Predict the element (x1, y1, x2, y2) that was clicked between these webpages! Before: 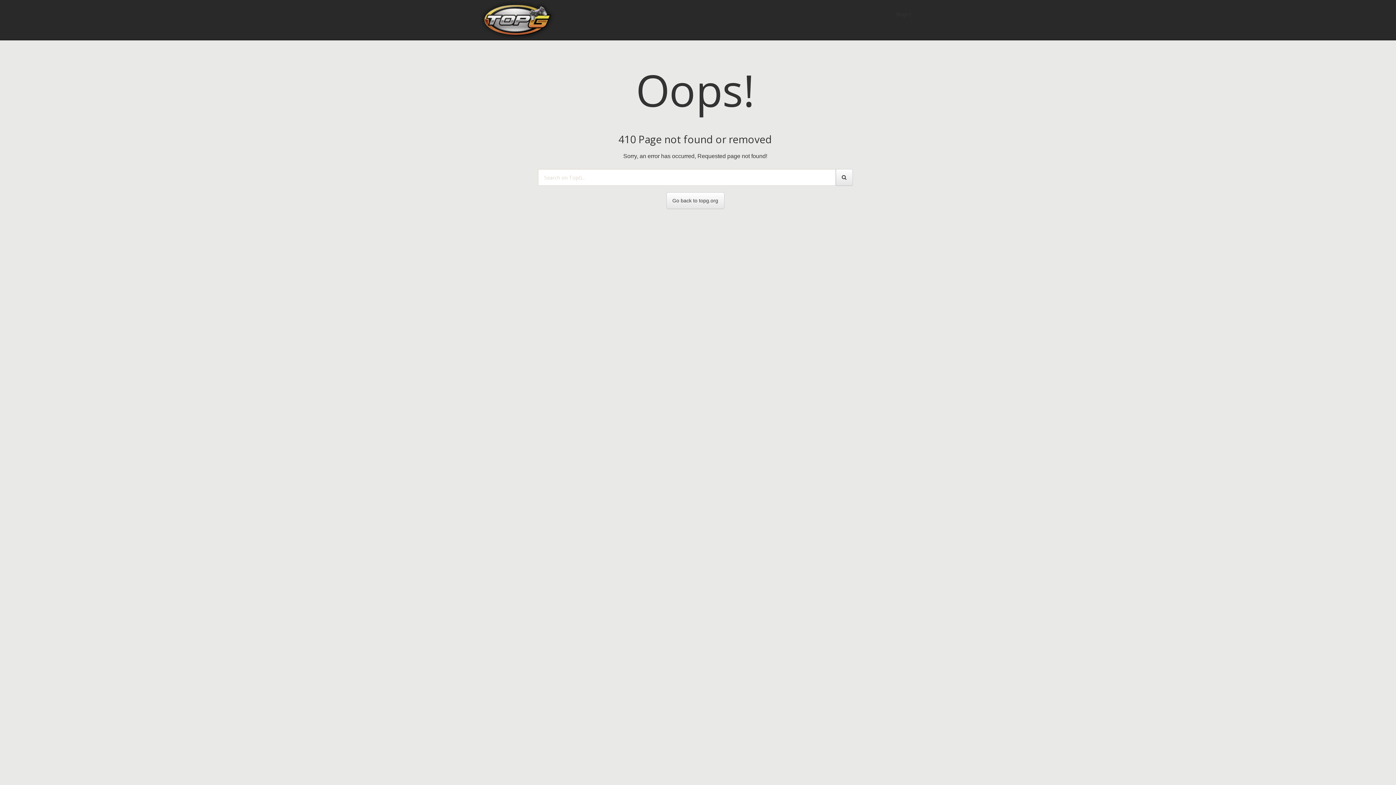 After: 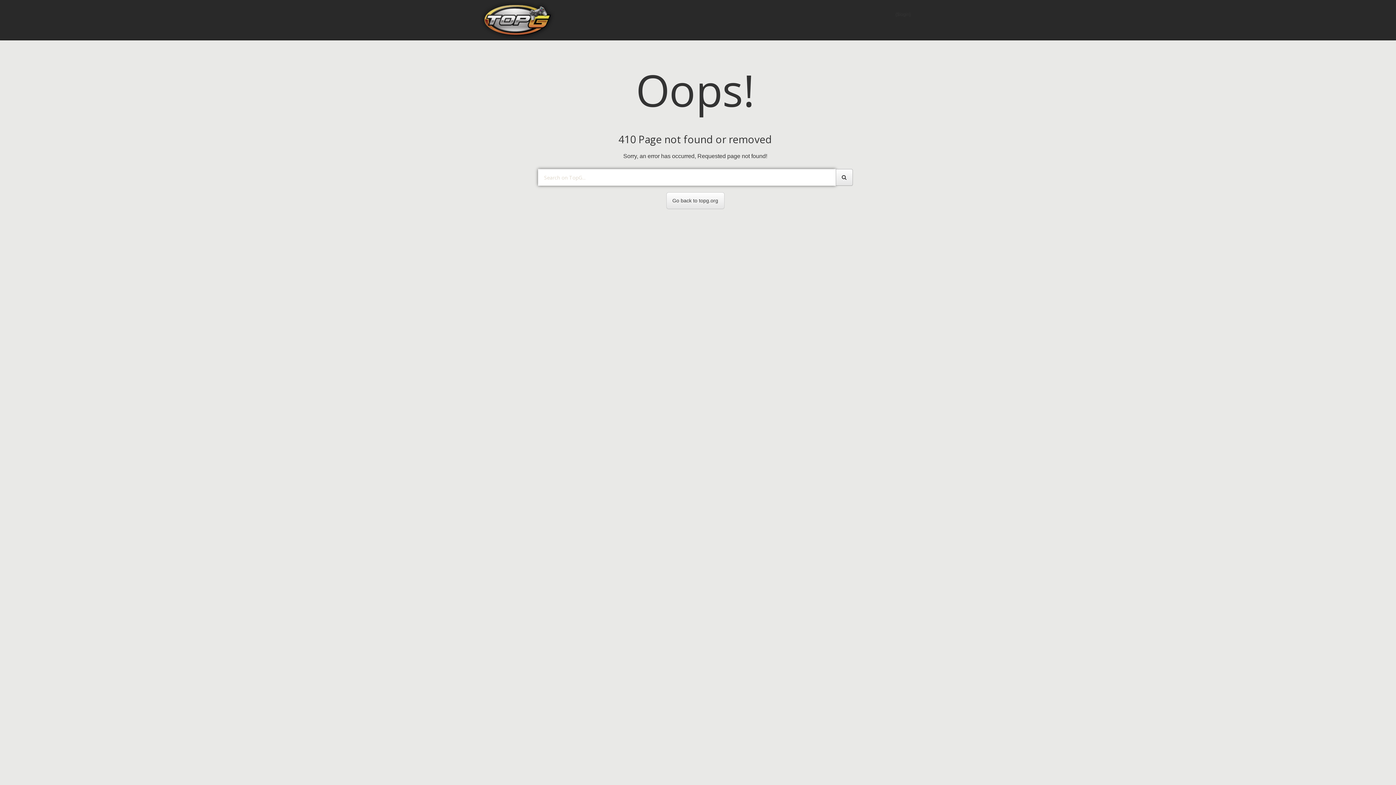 Action: bbox: (835, 169, 852, 185)